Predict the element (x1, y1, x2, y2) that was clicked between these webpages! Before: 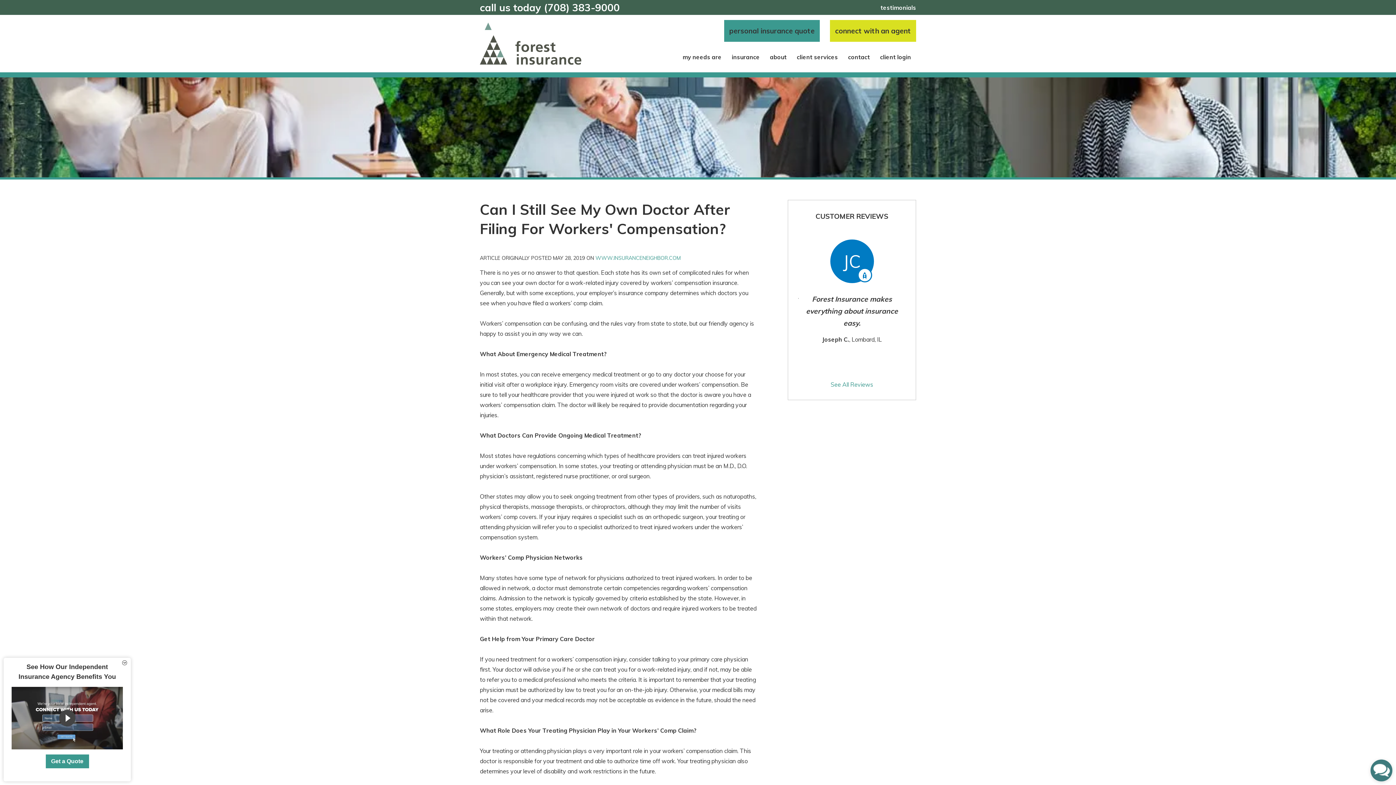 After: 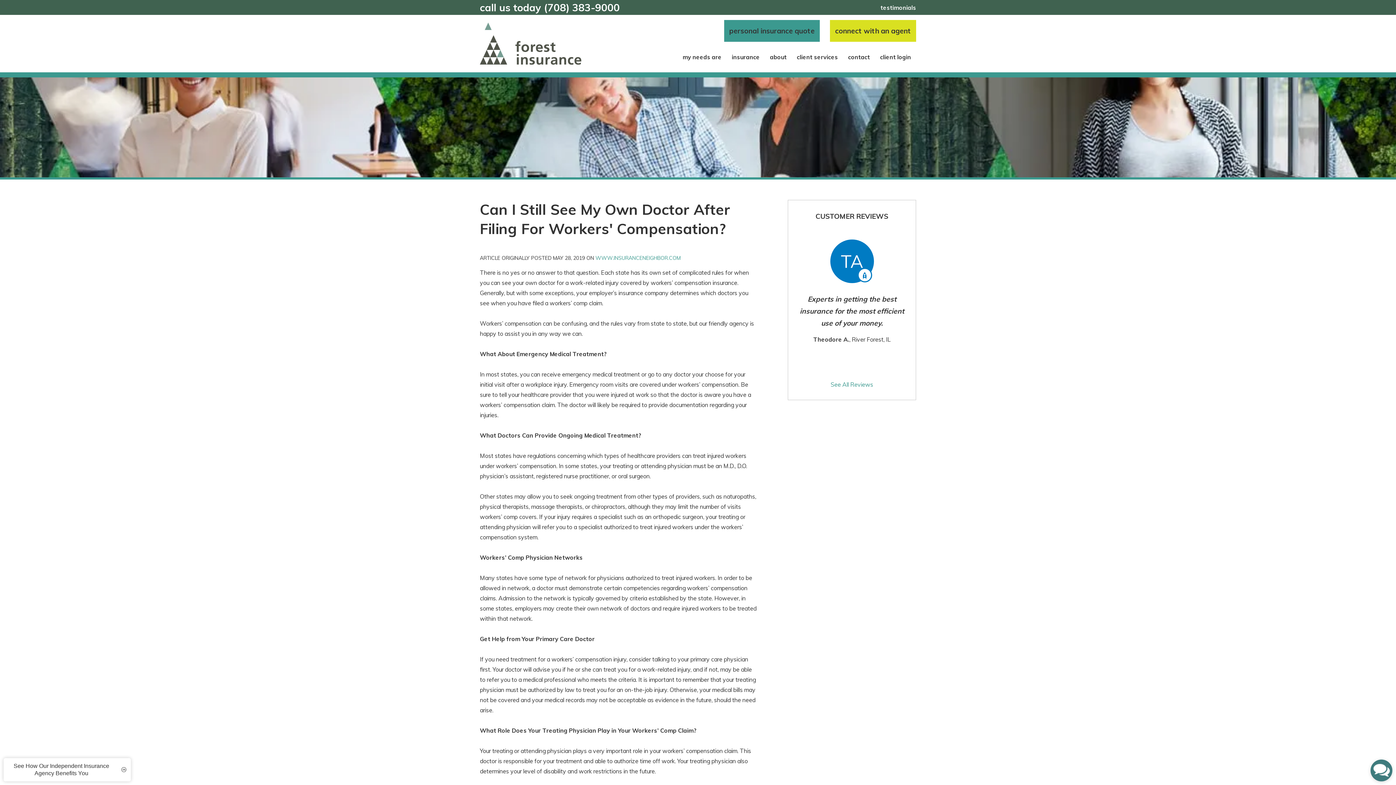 Action: label: Minimize Panel bbox: (122, 651, 127, 660)